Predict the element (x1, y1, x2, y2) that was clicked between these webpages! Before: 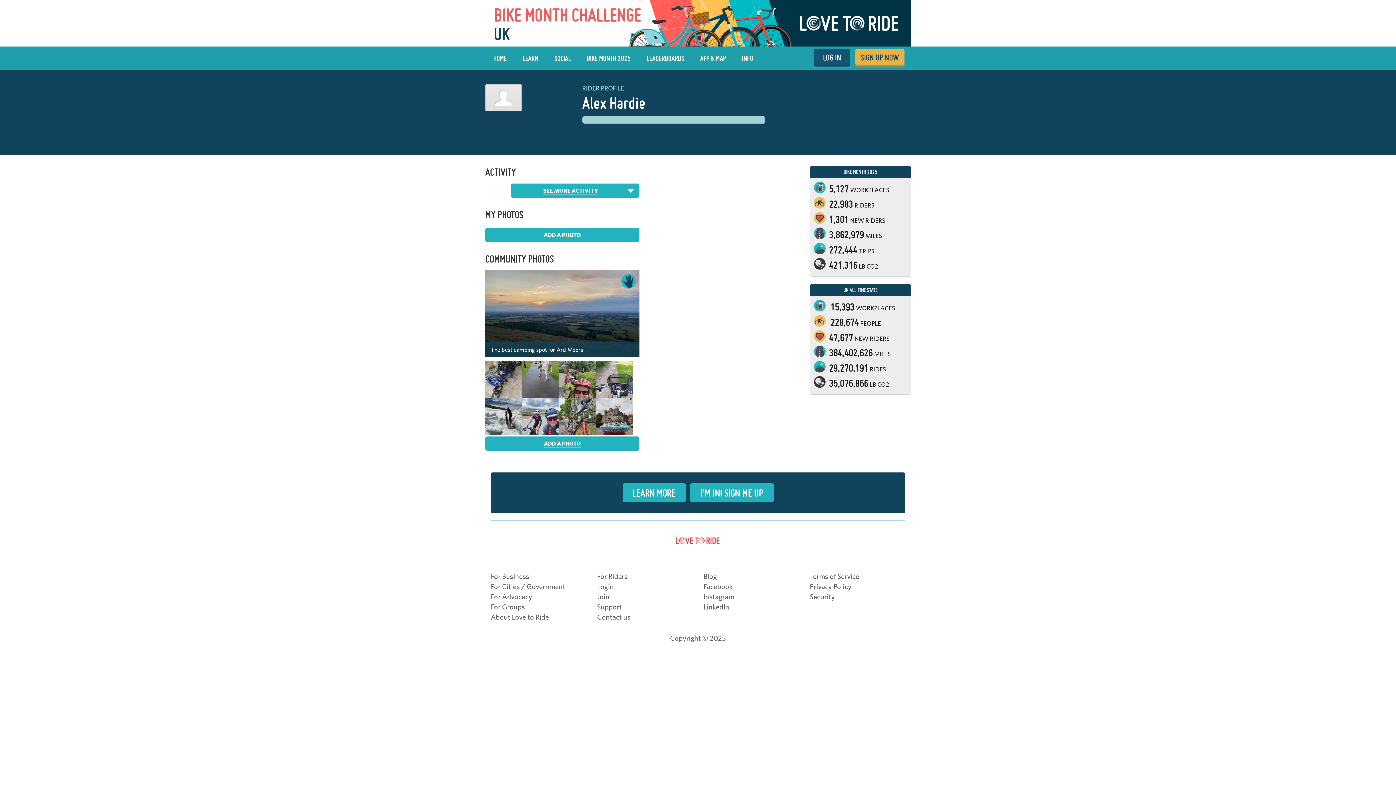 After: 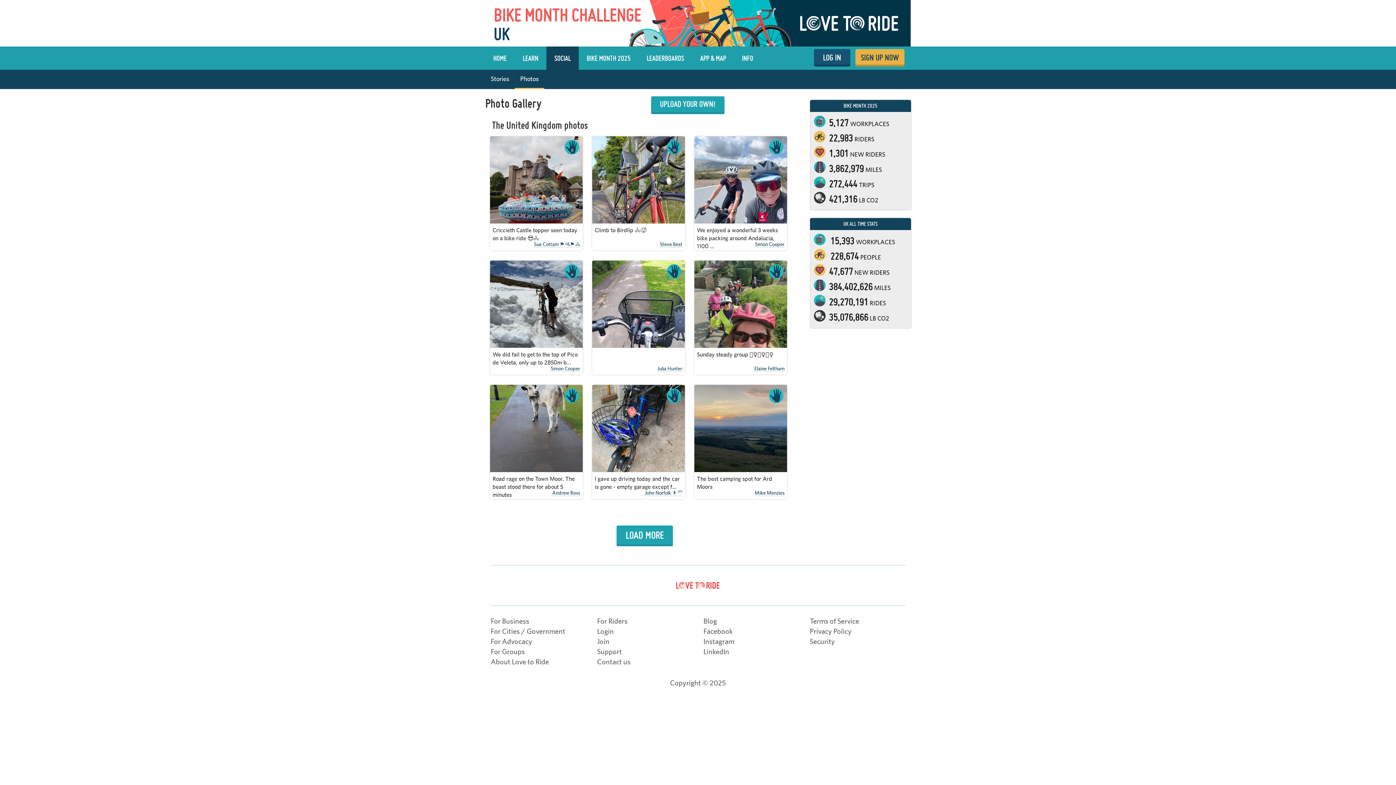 Action: bbox: (522, 397, 559, 434)